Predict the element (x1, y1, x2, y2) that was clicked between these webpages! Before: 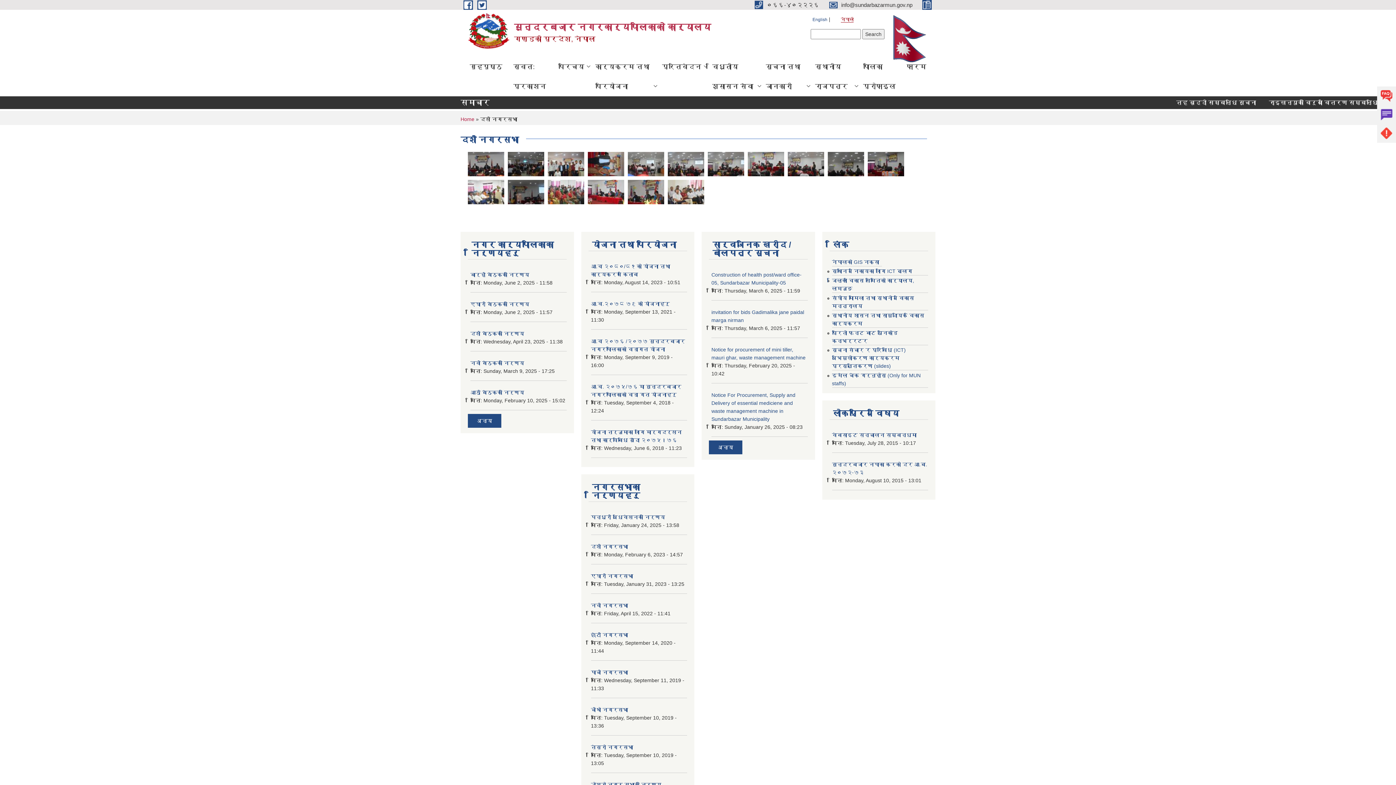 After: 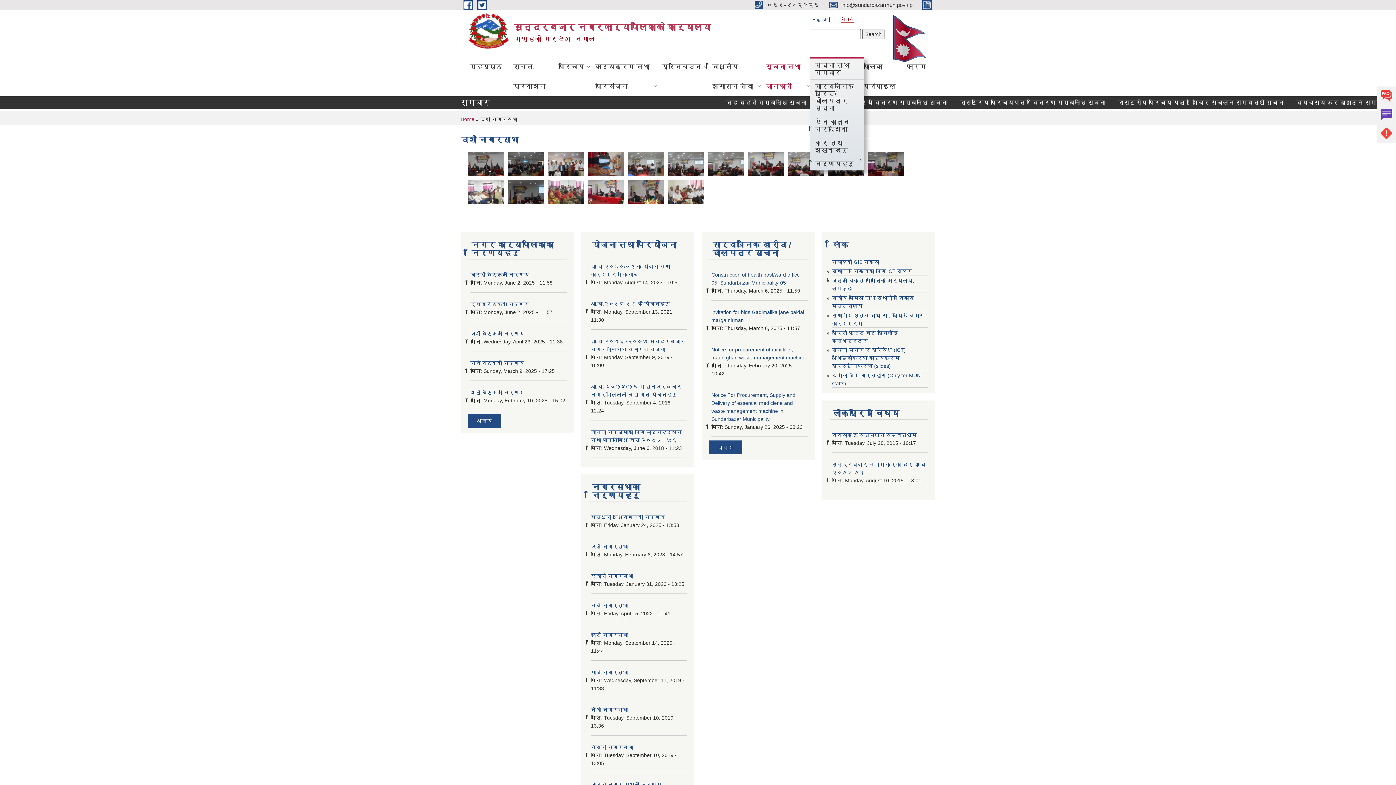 Action: label: सूचना तथा जानकारी bbox: (760, 56, 809, 96)